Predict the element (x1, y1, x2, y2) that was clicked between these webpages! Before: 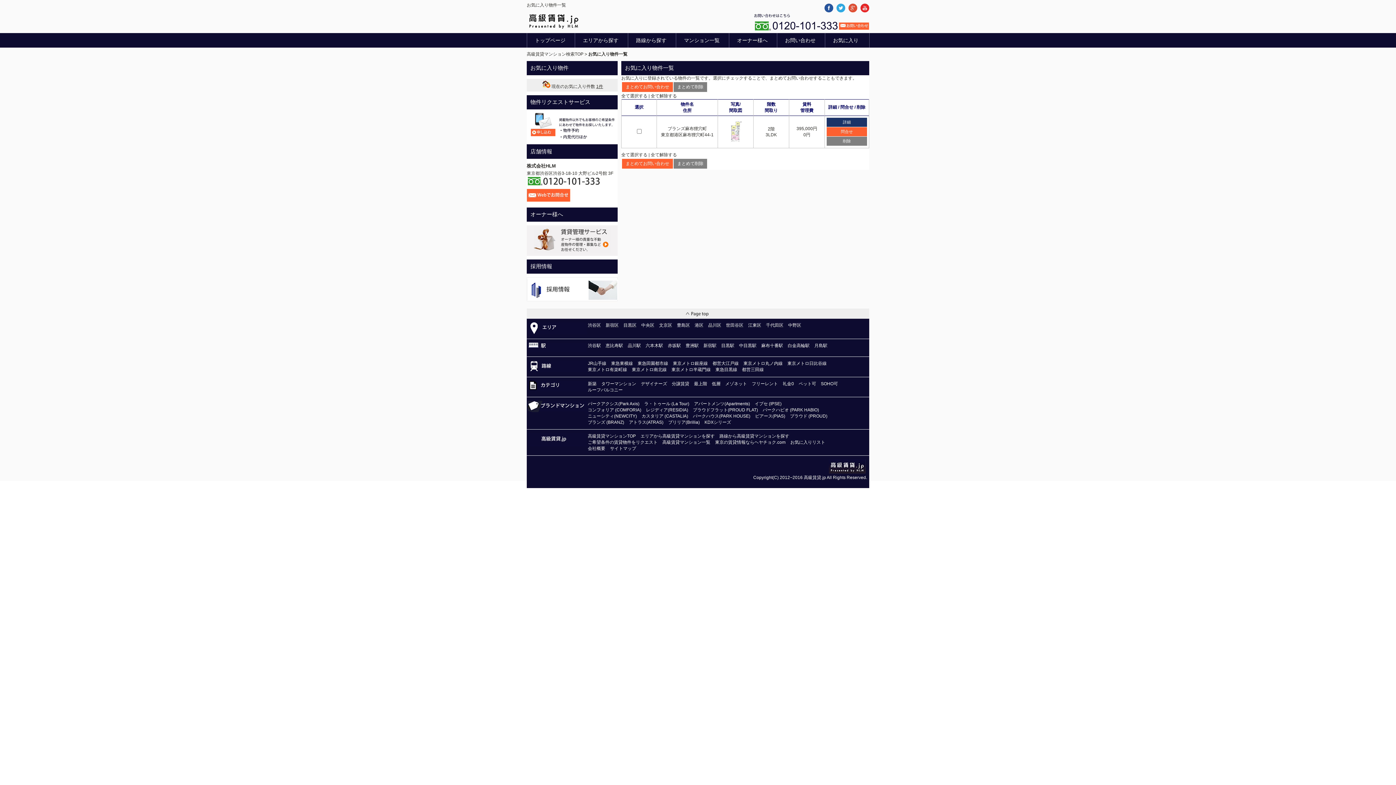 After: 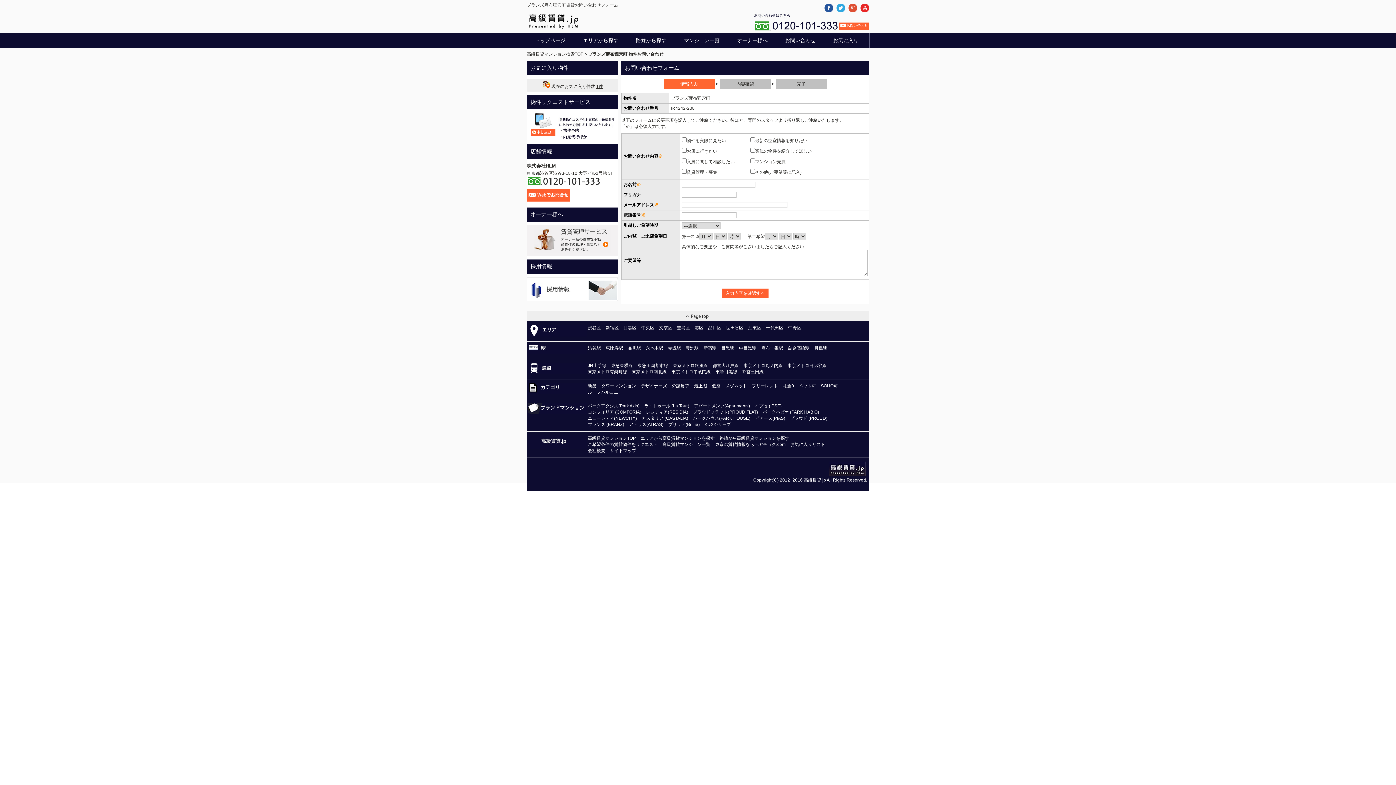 Action: label: 問合せ bbox: (826, 127, 867, 136)